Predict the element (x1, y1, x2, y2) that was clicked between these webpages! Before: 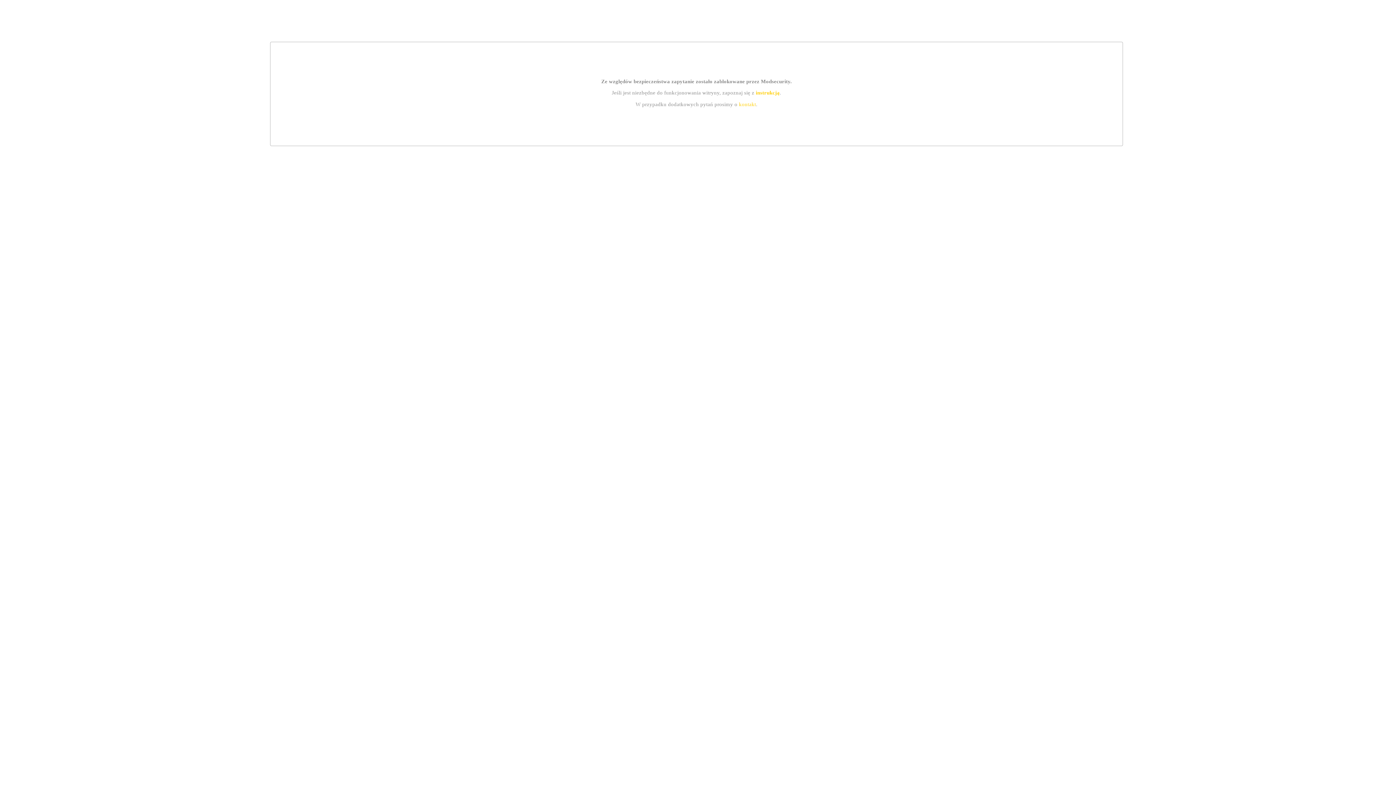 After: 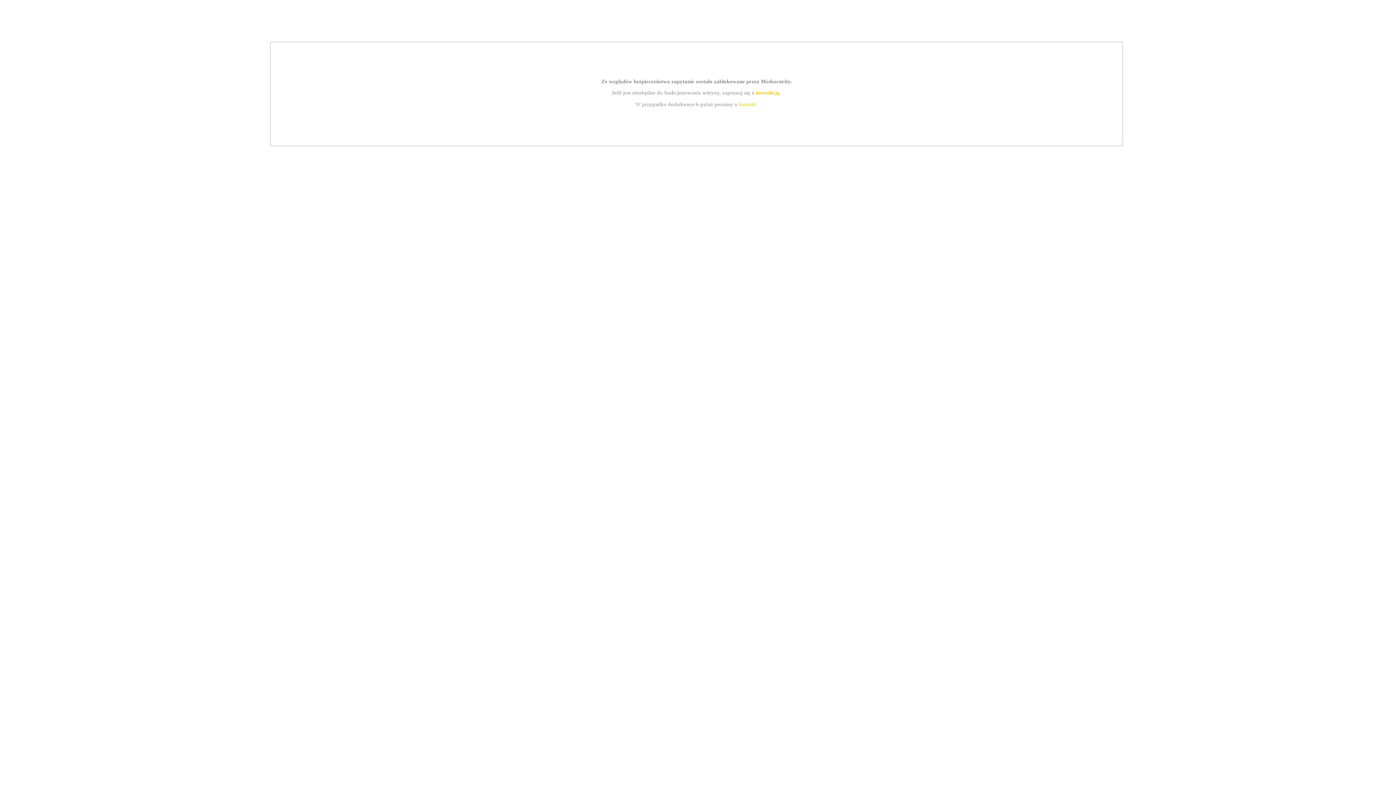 Action: label: kontakt bbox: (739, 101, 756, 107)